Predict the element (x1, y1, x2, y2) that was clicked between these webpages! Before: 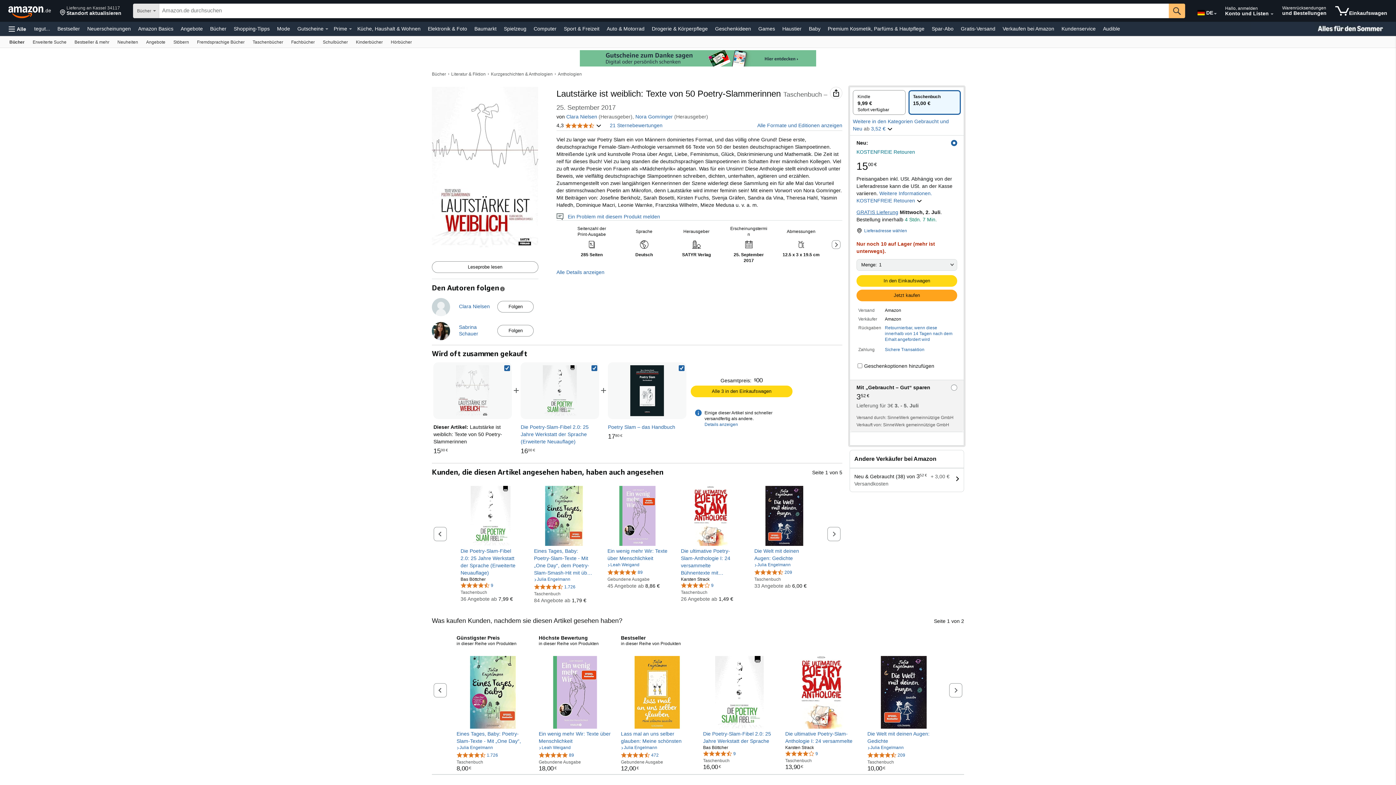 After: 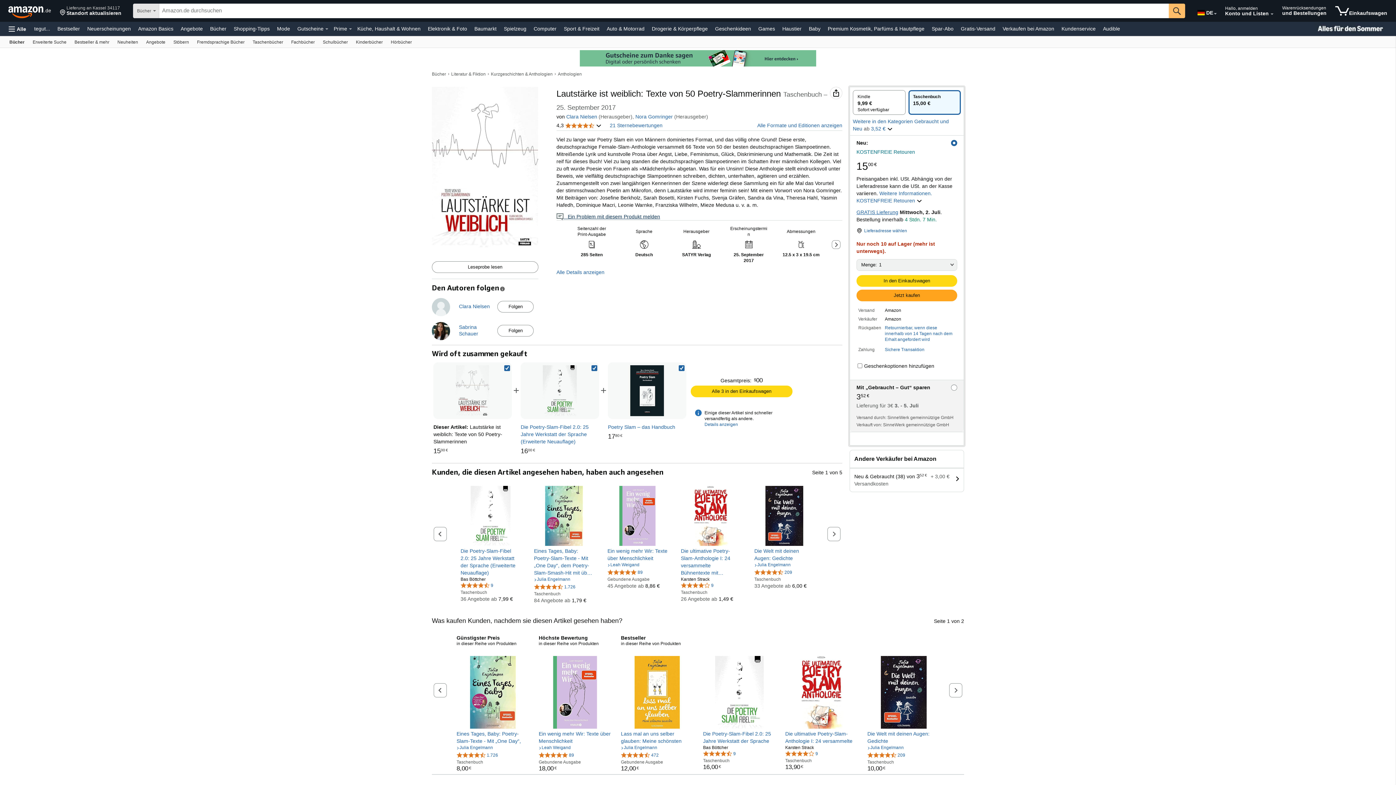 Action: label:    Ein Problem mit diesem Produkt melden bbox: (556, 213, 660, 219)